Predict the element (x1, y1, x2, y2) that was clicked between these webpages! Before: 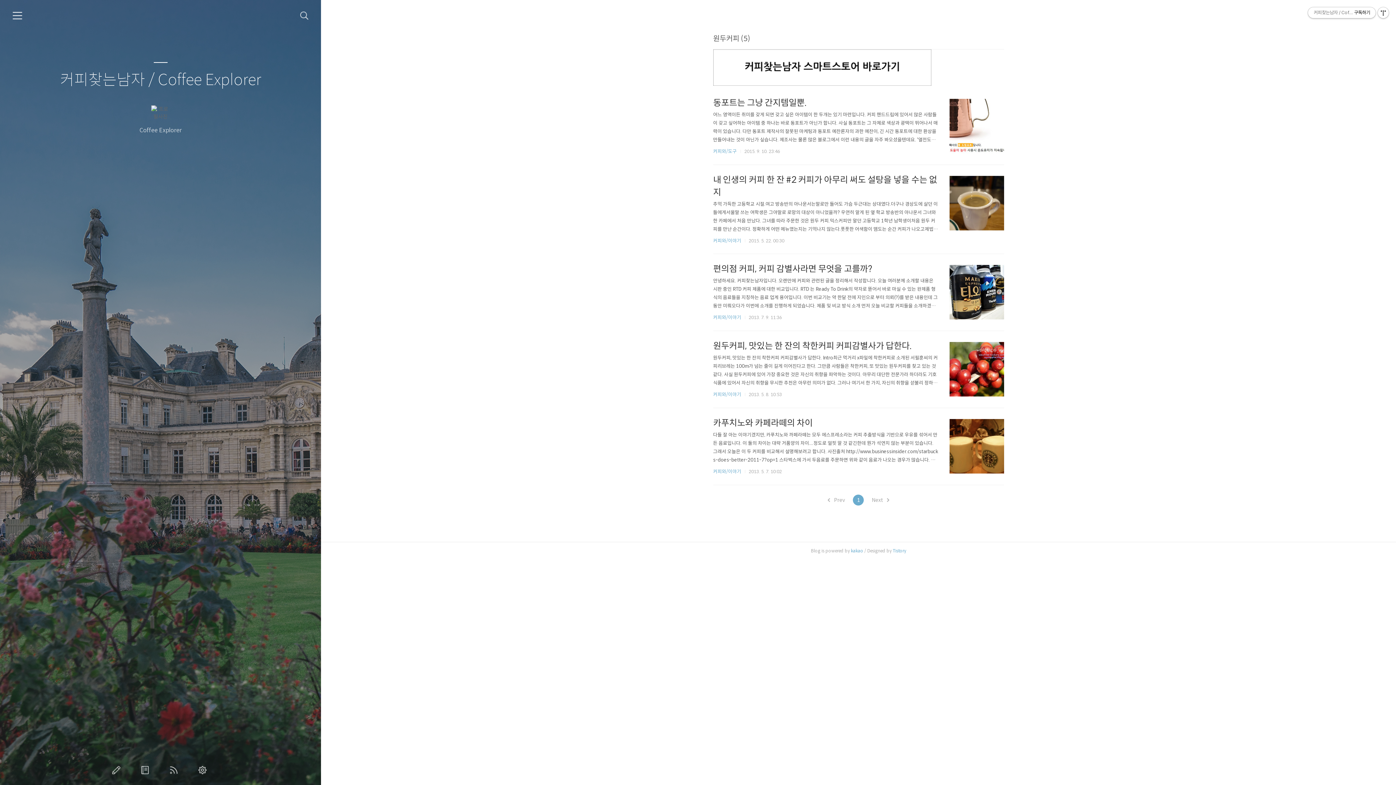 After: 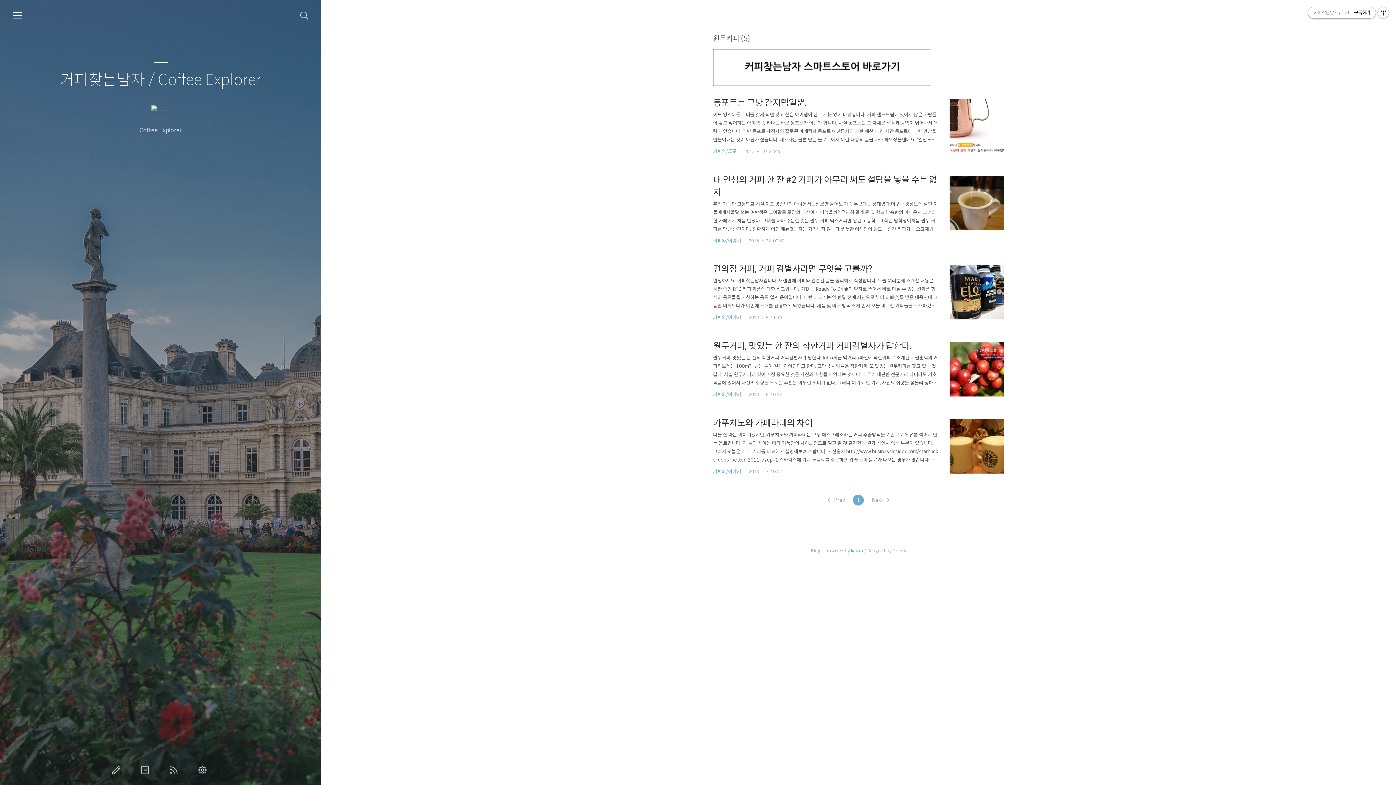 Action: bbox: (1308, 7, 1376, 18) label: 커피찾는남자 / Coffee Explorer구독하기